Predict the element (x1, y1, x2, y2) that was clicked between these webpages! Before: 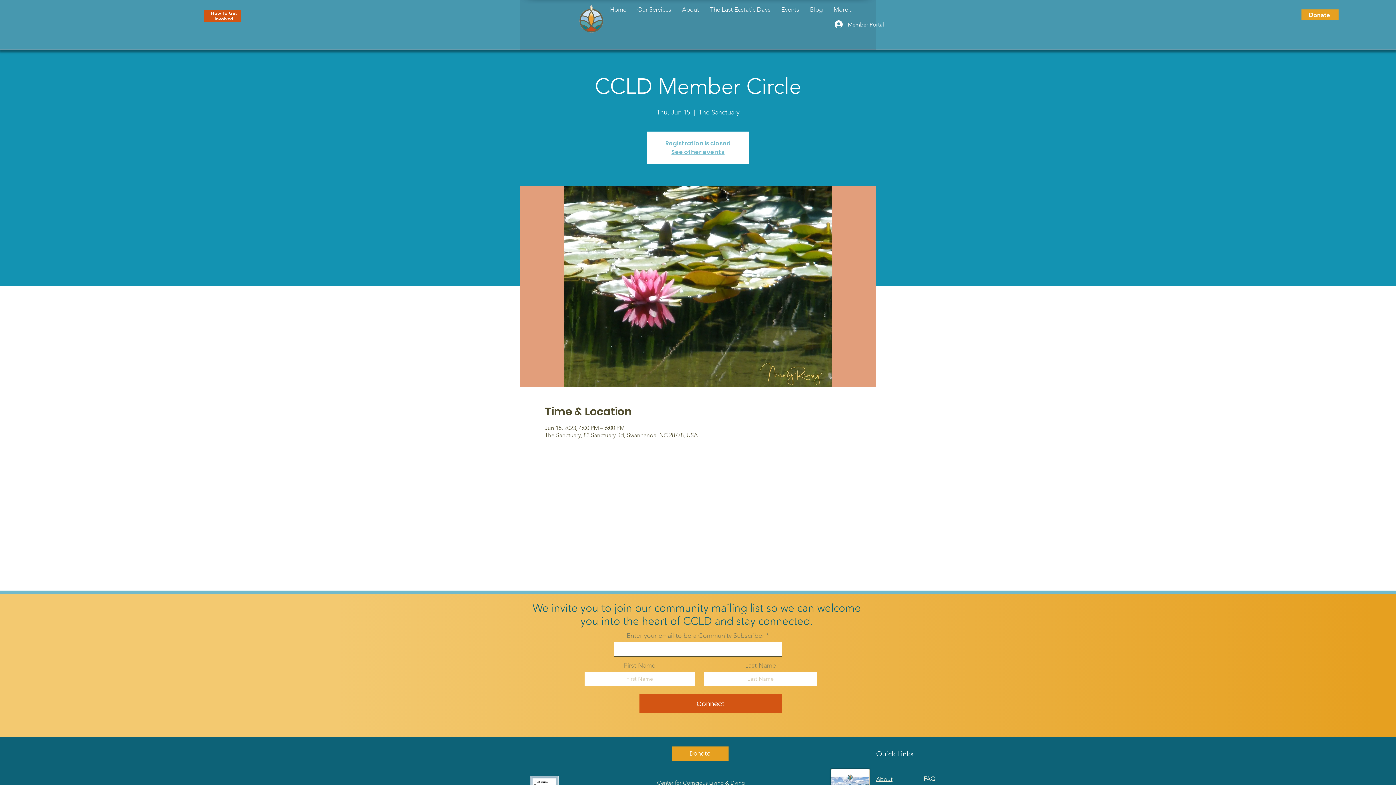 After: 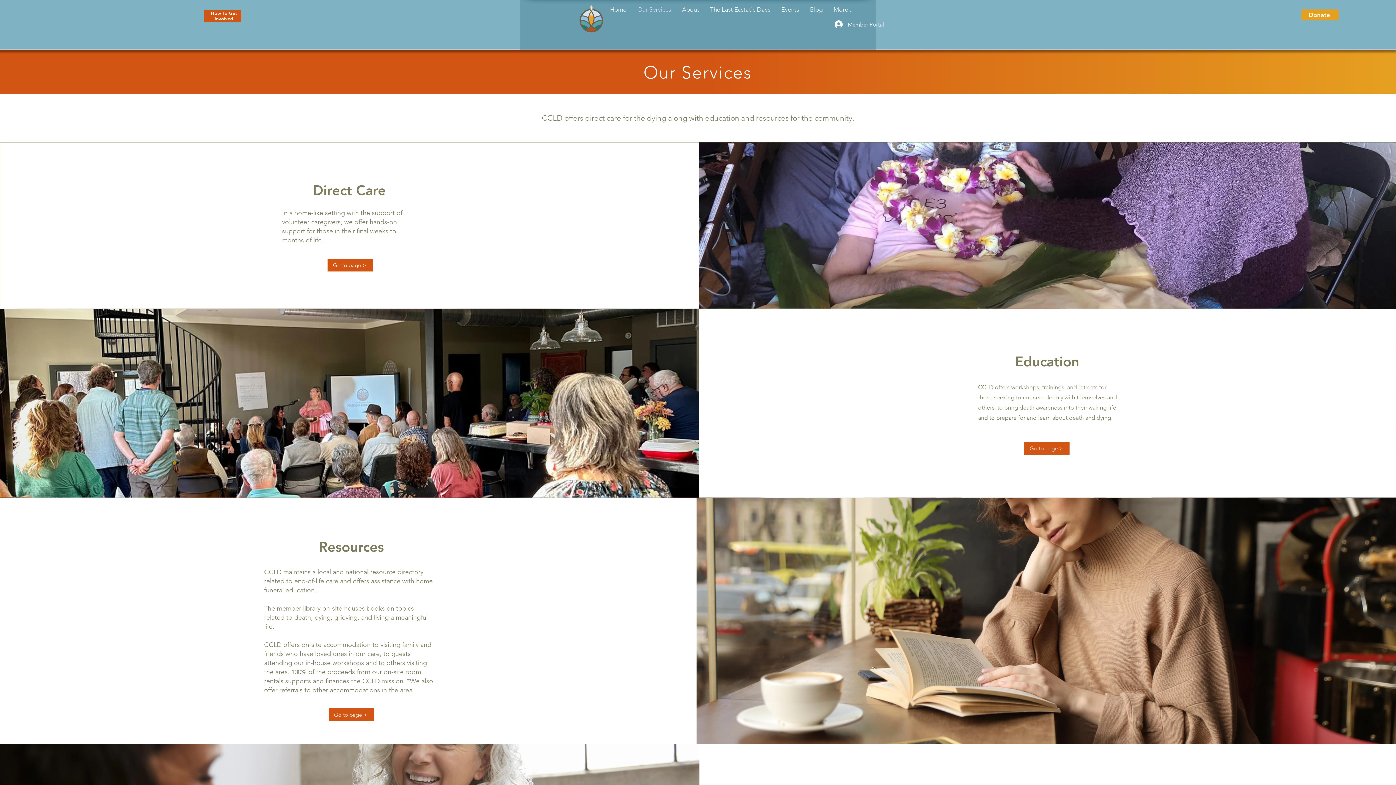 Action: bbox: (632, 2, 676, 16) label: Our Services